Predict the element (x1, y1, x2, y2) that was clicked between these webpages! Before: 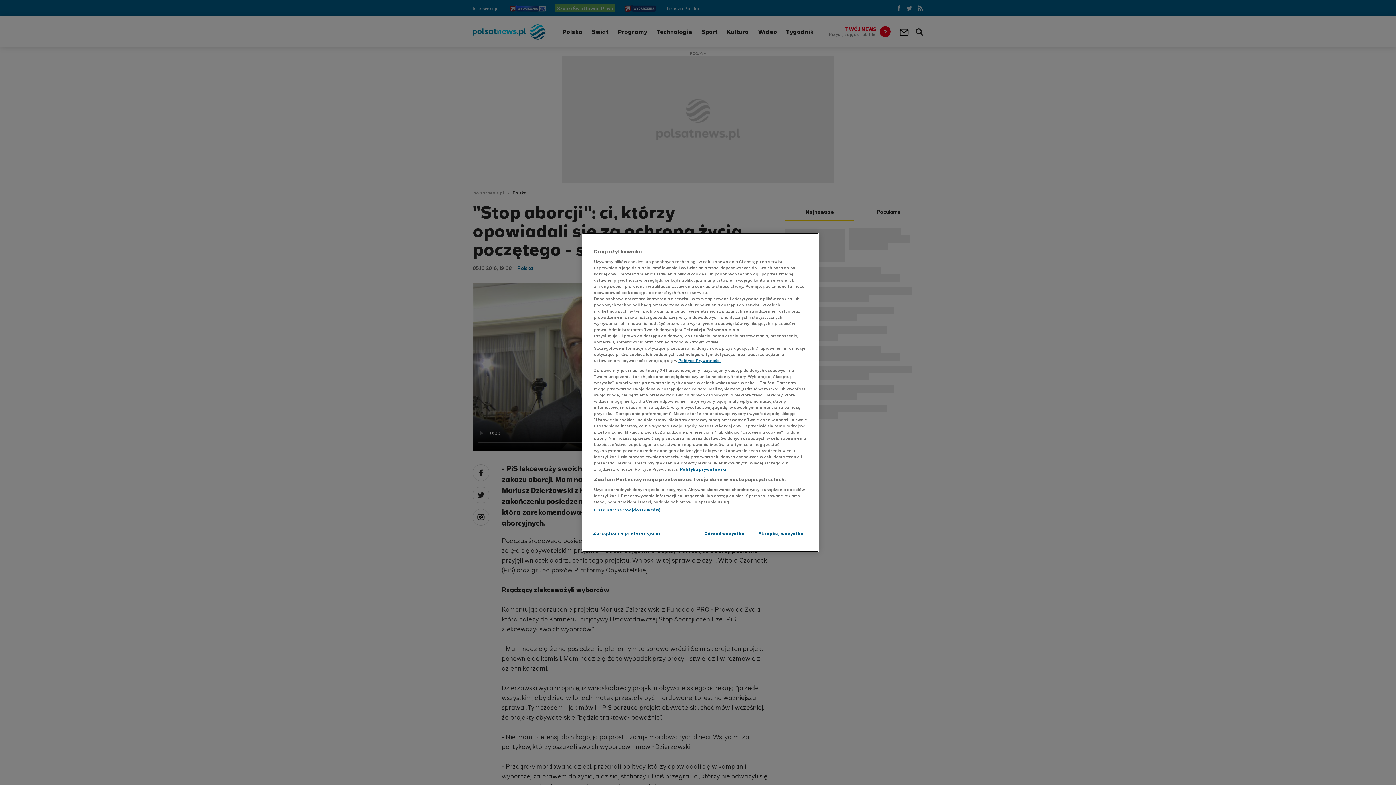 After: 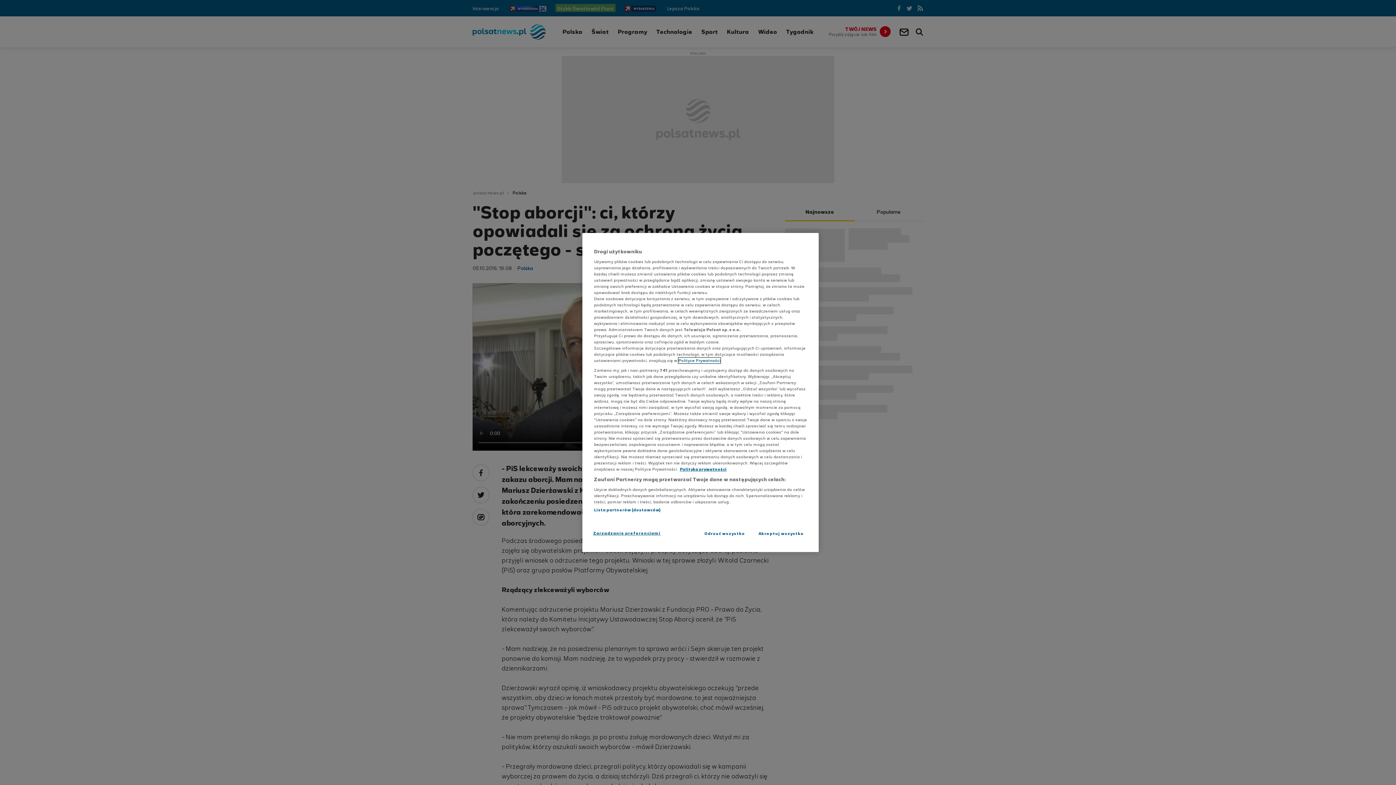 Action: bbox: (678, 357, 720, 363) label: Polityce Prywatności